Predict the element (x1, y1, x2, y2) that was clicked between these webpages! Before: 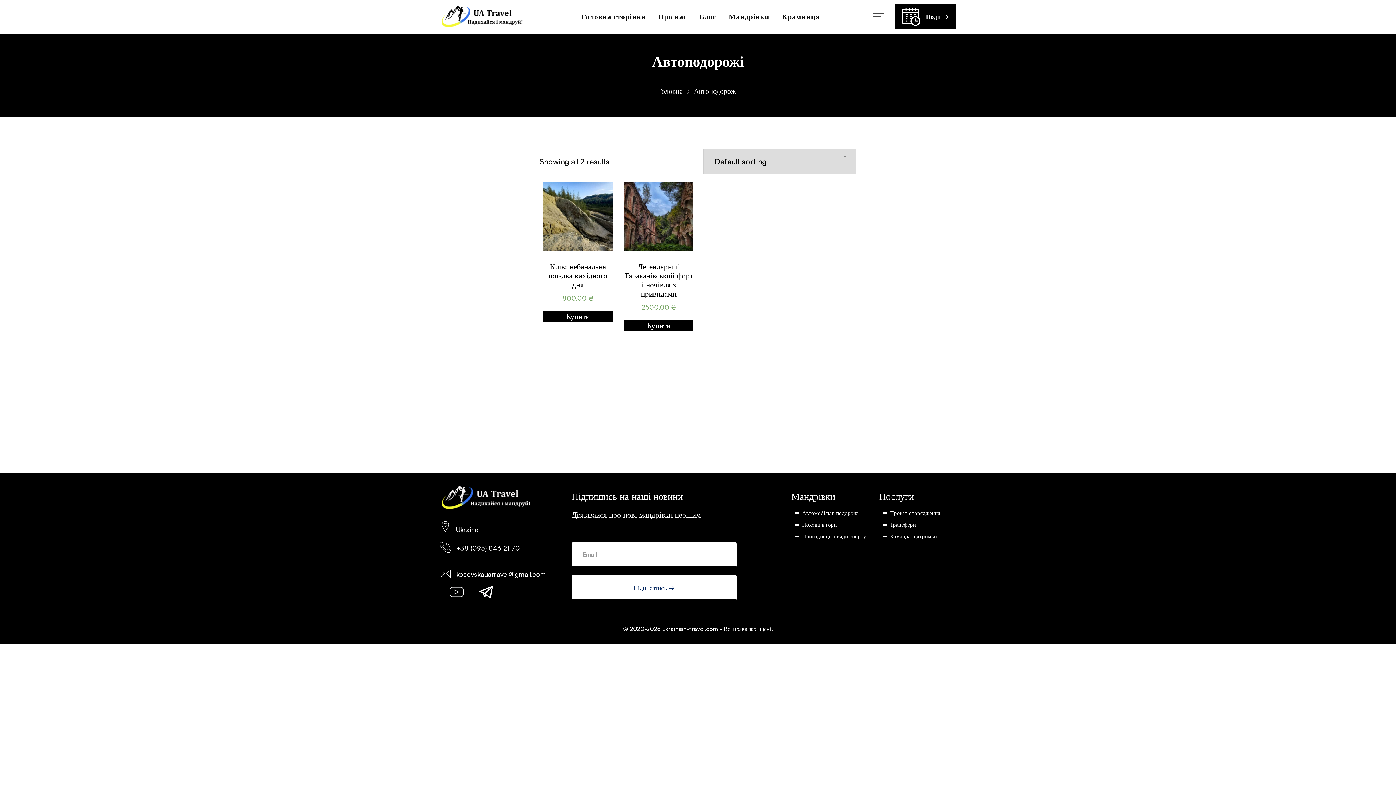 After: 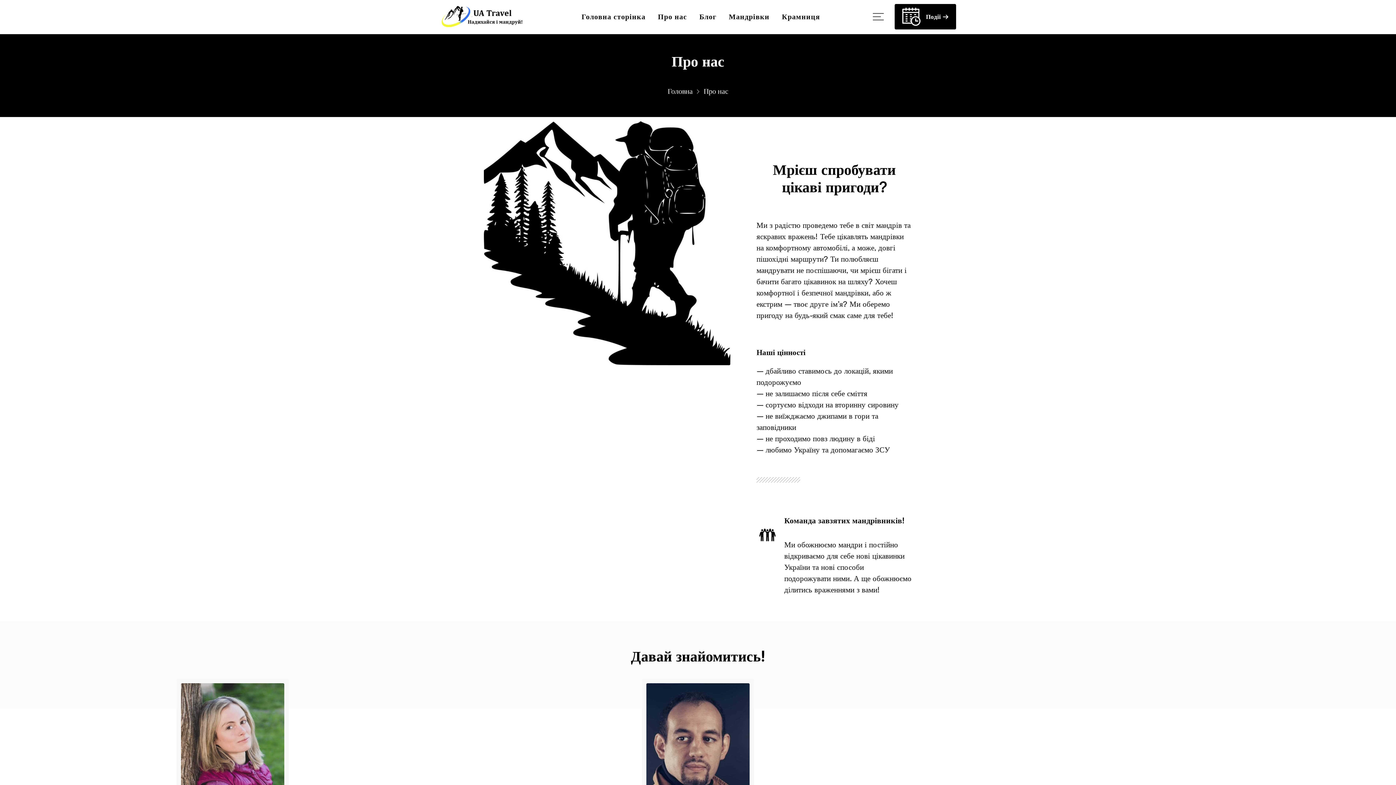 Action: bbox: (655, 7, 689, 25) label: Про нас